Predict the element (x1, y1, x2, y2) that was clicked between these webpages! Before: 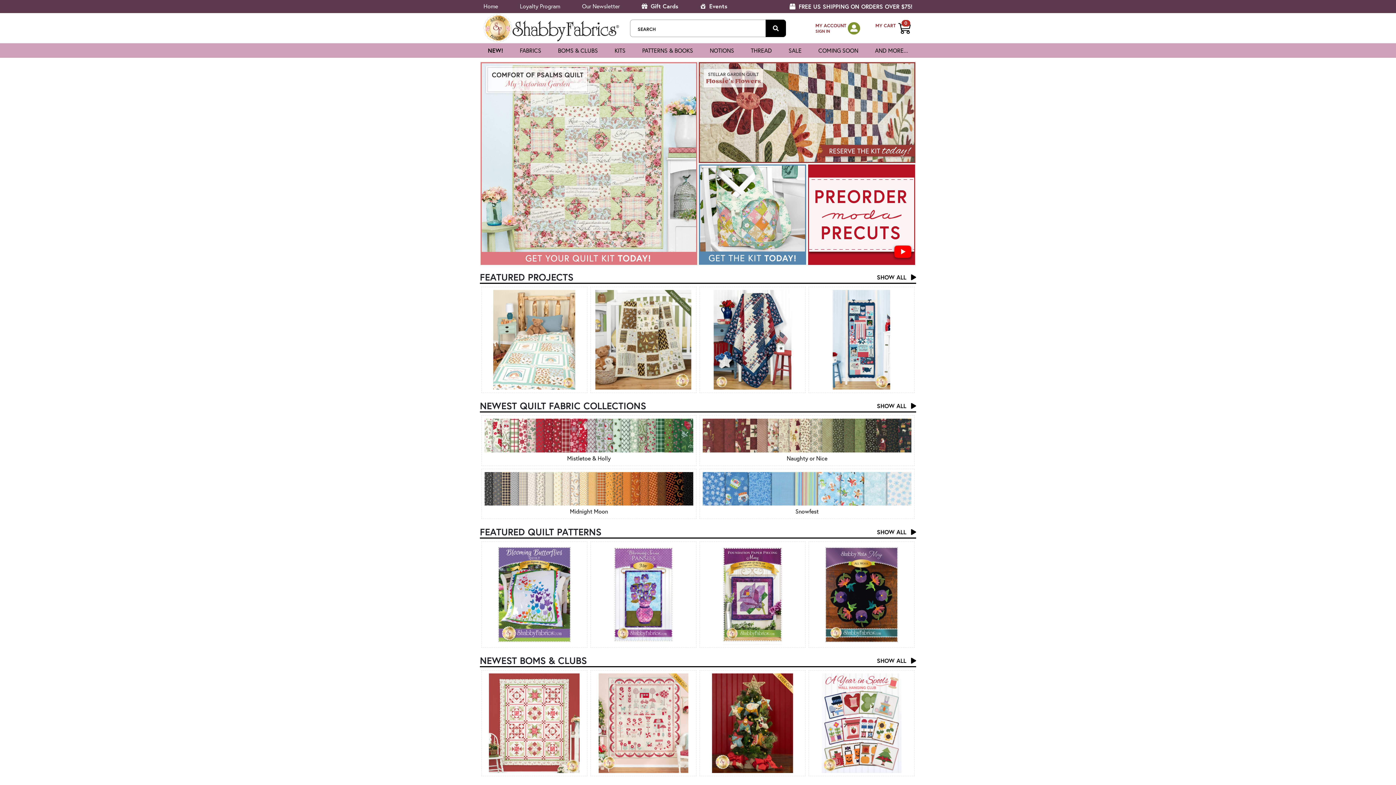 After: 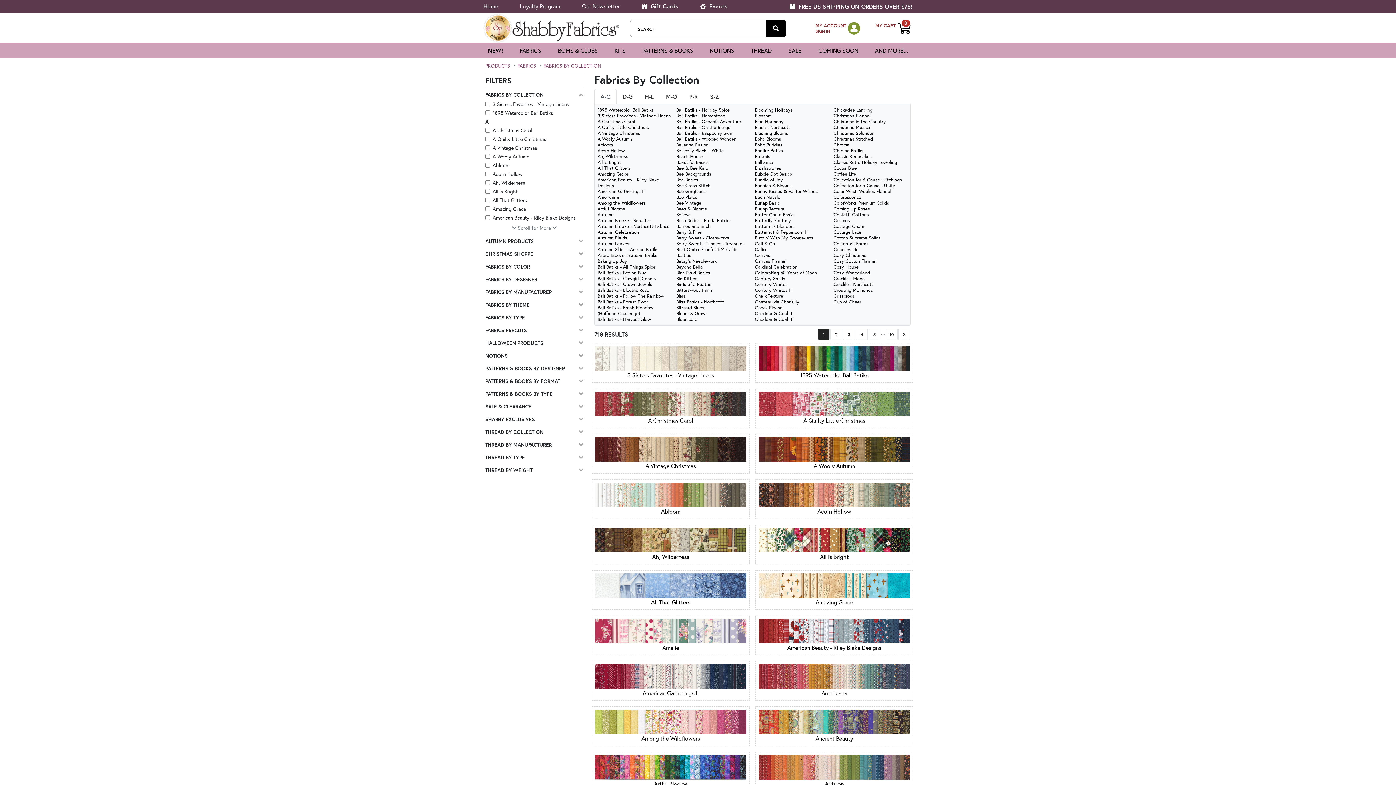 Action: label: FABRICS bbox: (519, 46, 541, 55)